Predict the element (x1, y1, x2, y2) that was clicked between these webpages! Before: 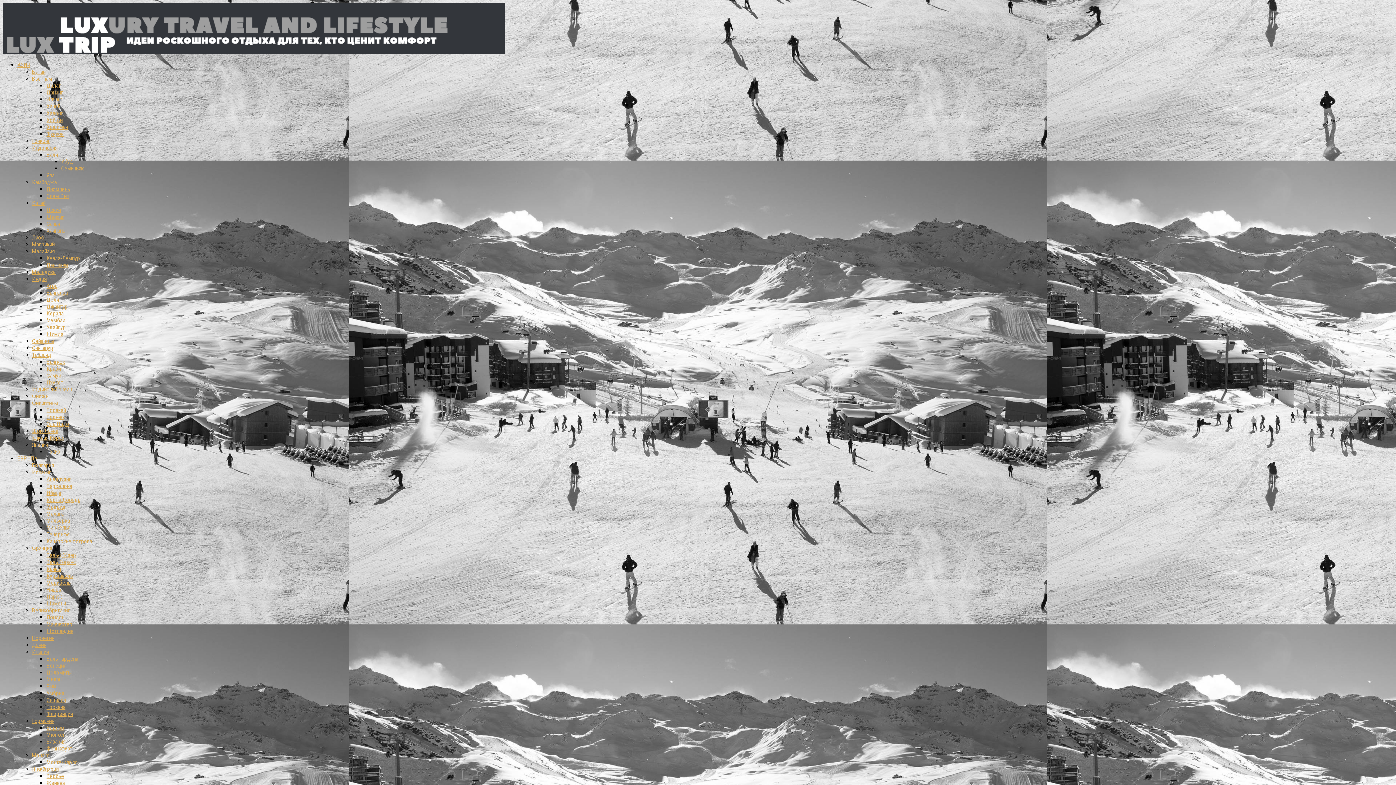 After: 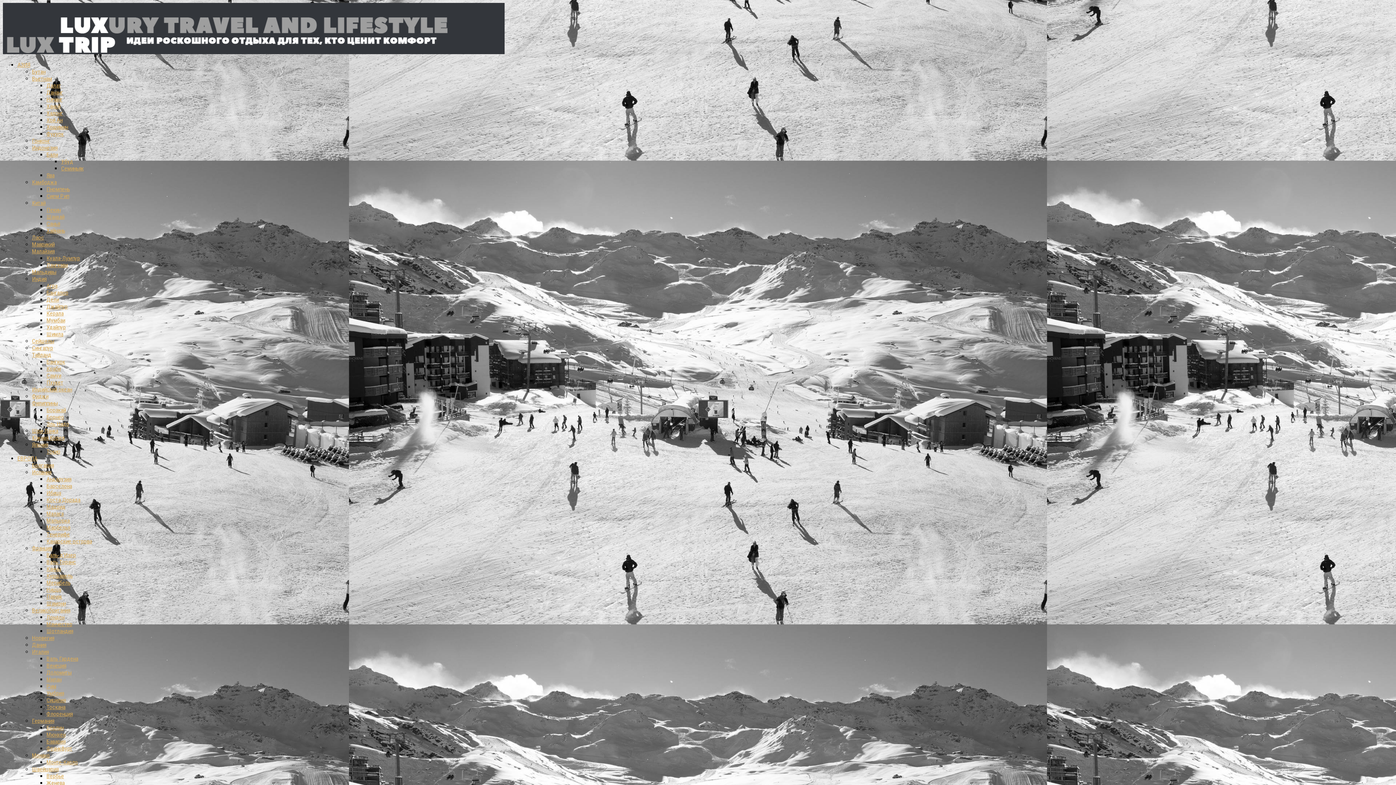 Action: label: Швейцария bbox: (32, 766, 58, 773)